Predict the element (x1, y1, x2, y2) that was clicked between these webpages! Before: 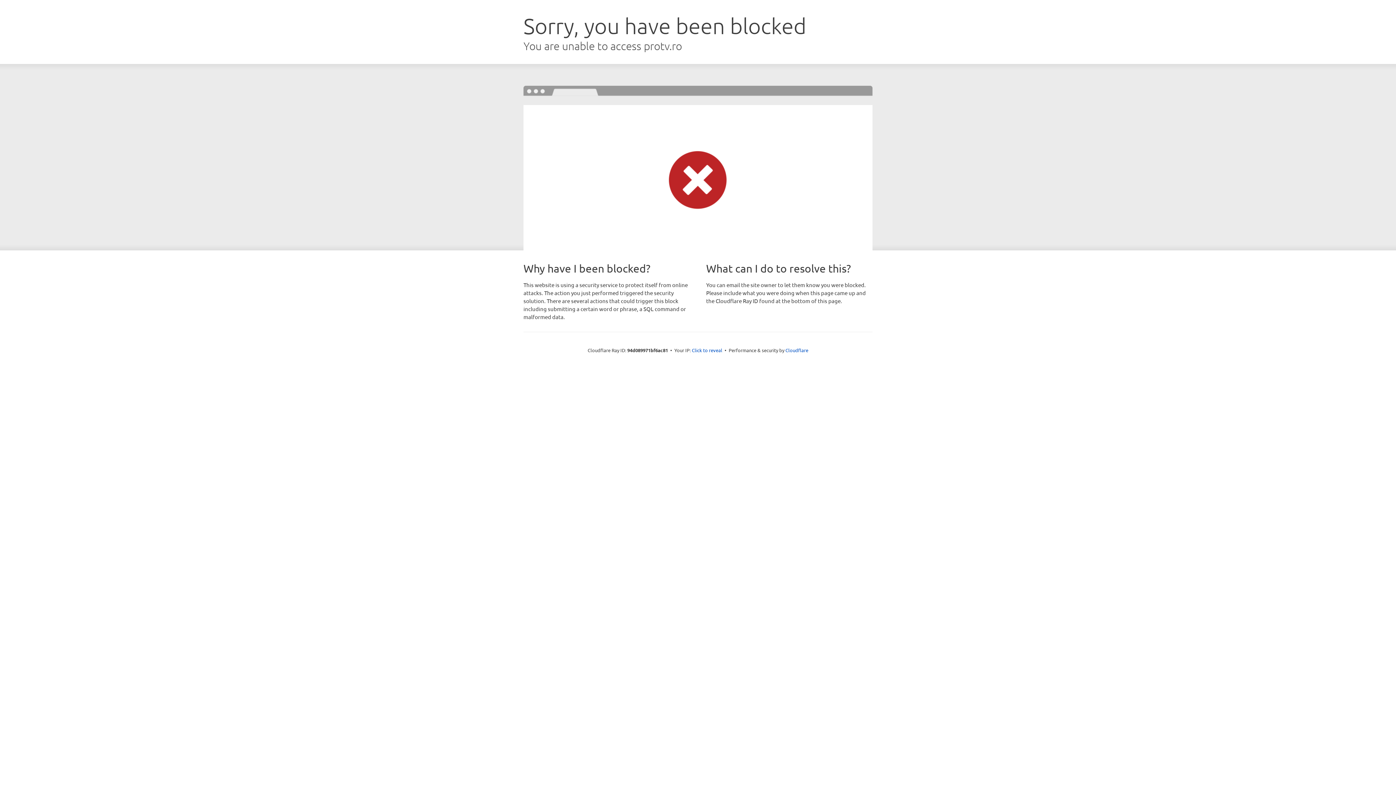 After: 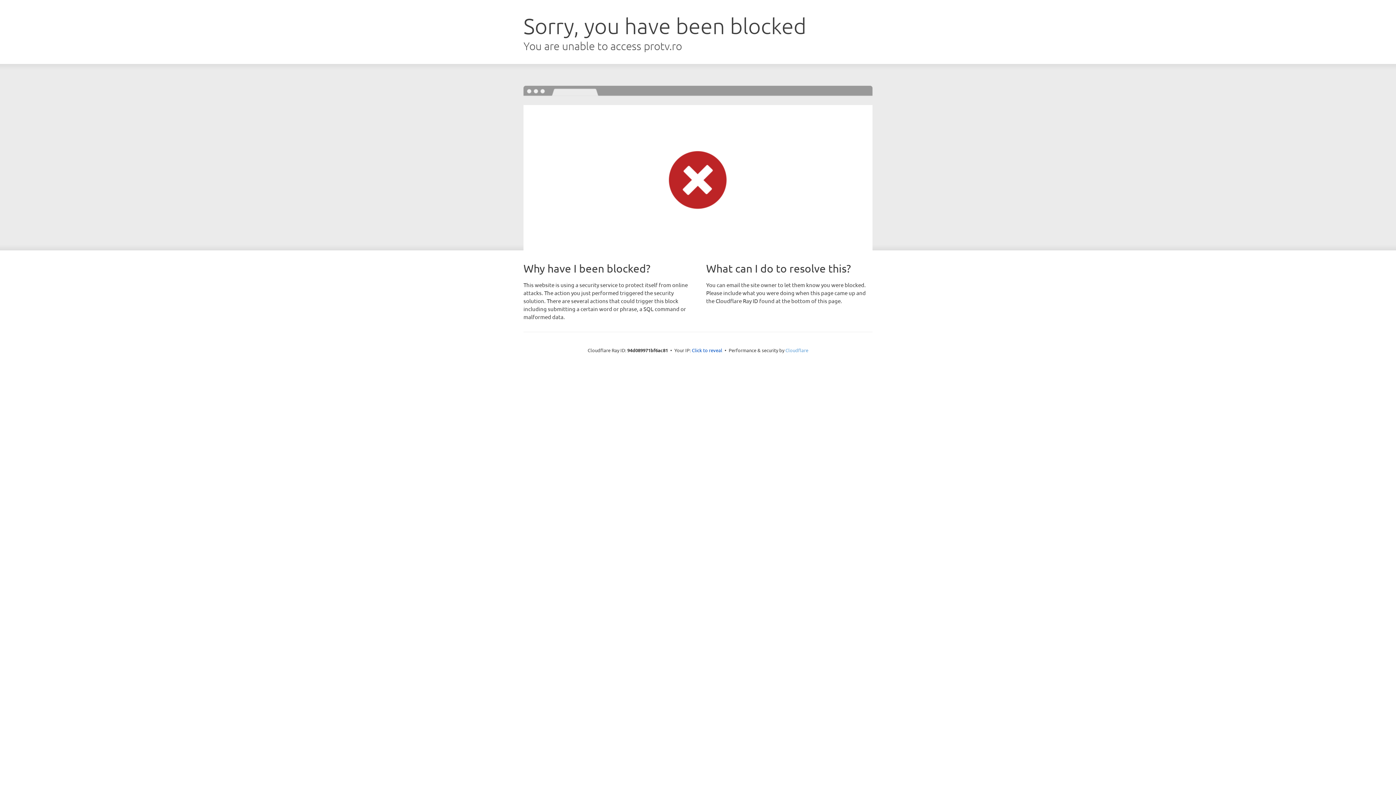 Action: bbox: (785, 347, 808, 353) label: Cloudflare